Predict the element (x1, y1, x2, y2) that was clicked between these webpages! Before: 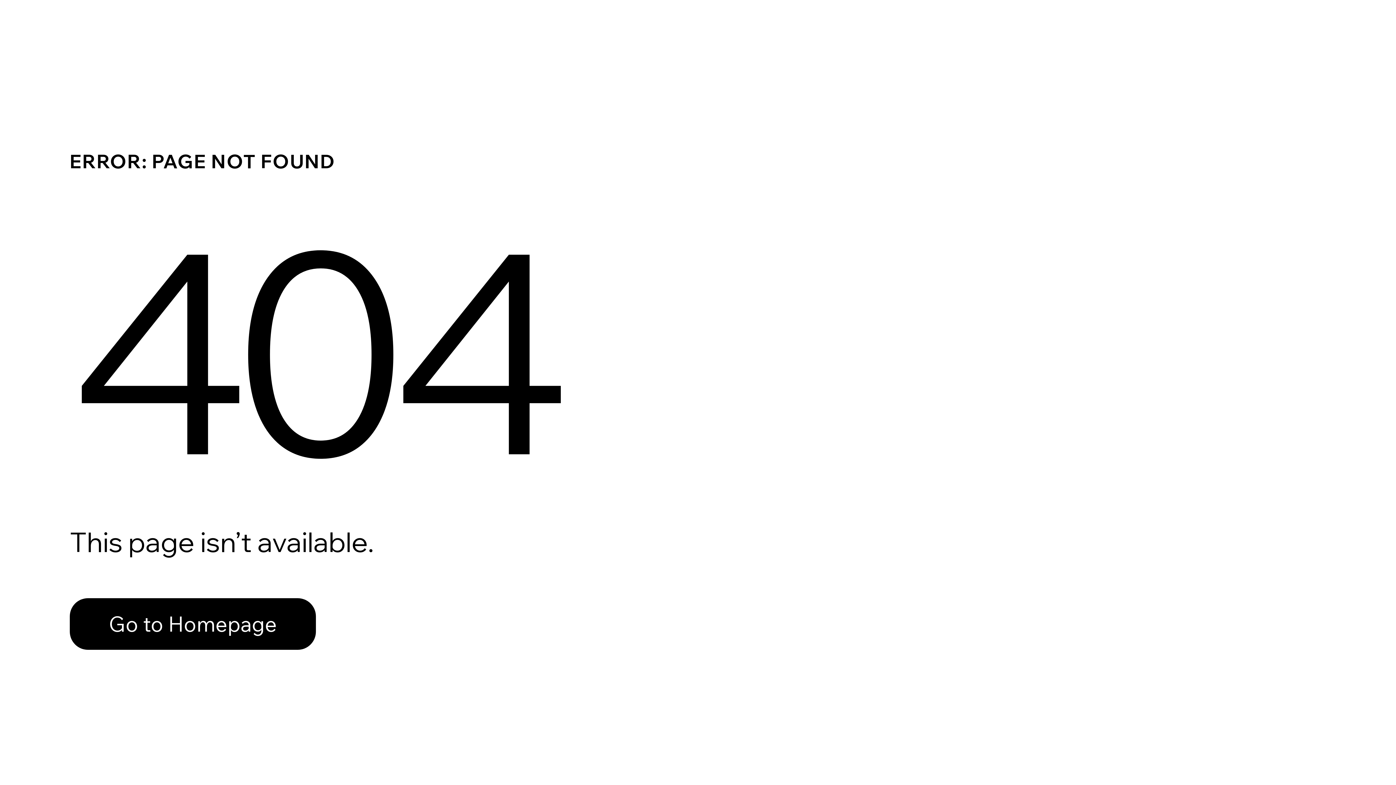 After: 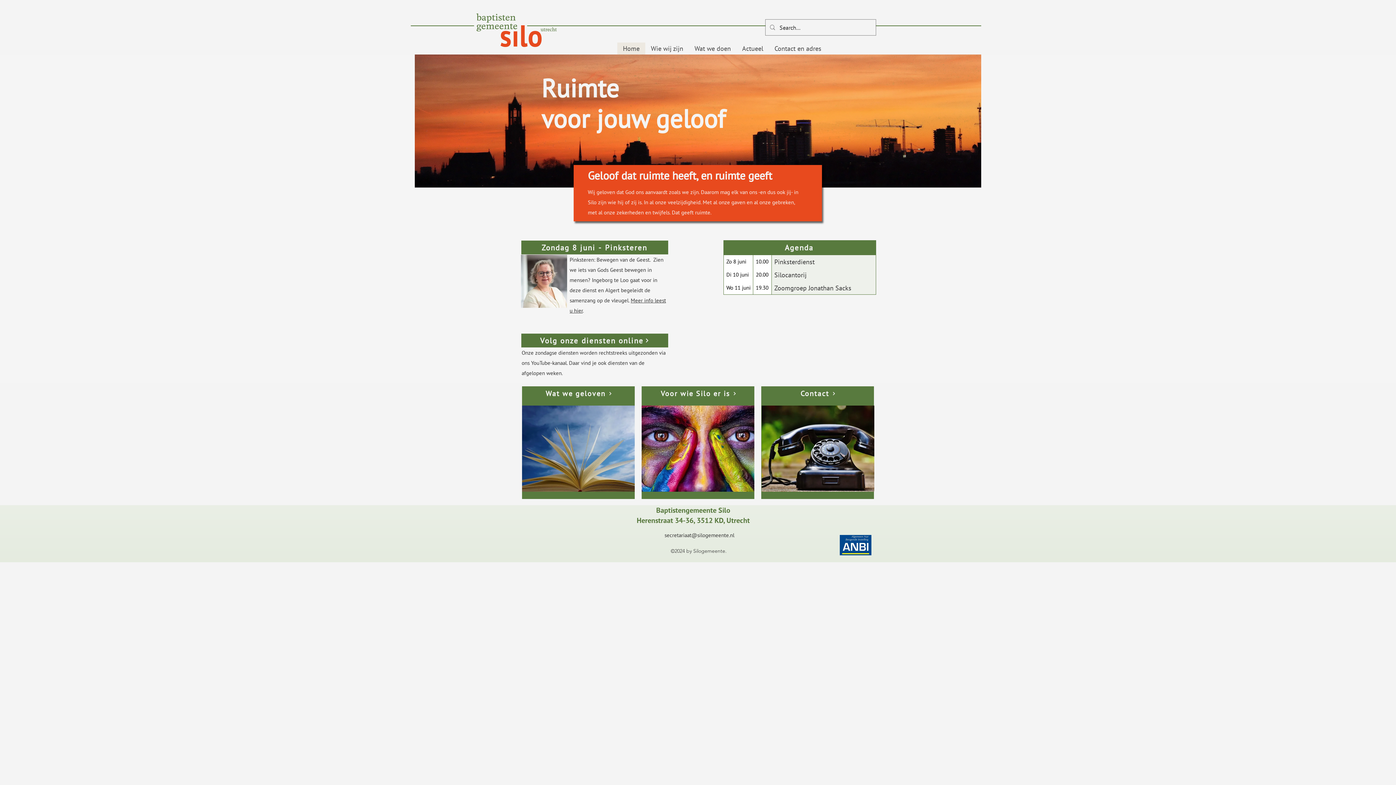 Action: label: Go to Homepage bbox: (69, 582, 768, 659)